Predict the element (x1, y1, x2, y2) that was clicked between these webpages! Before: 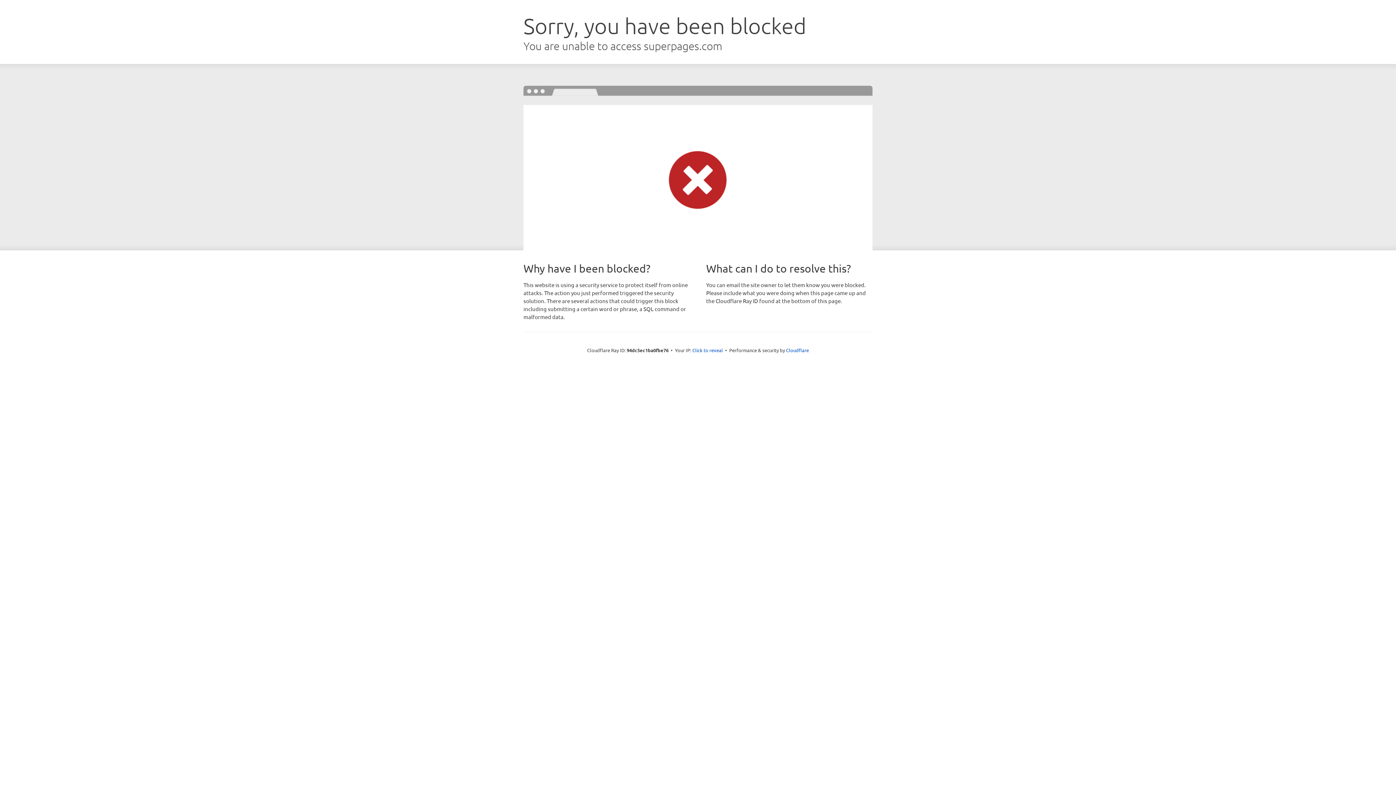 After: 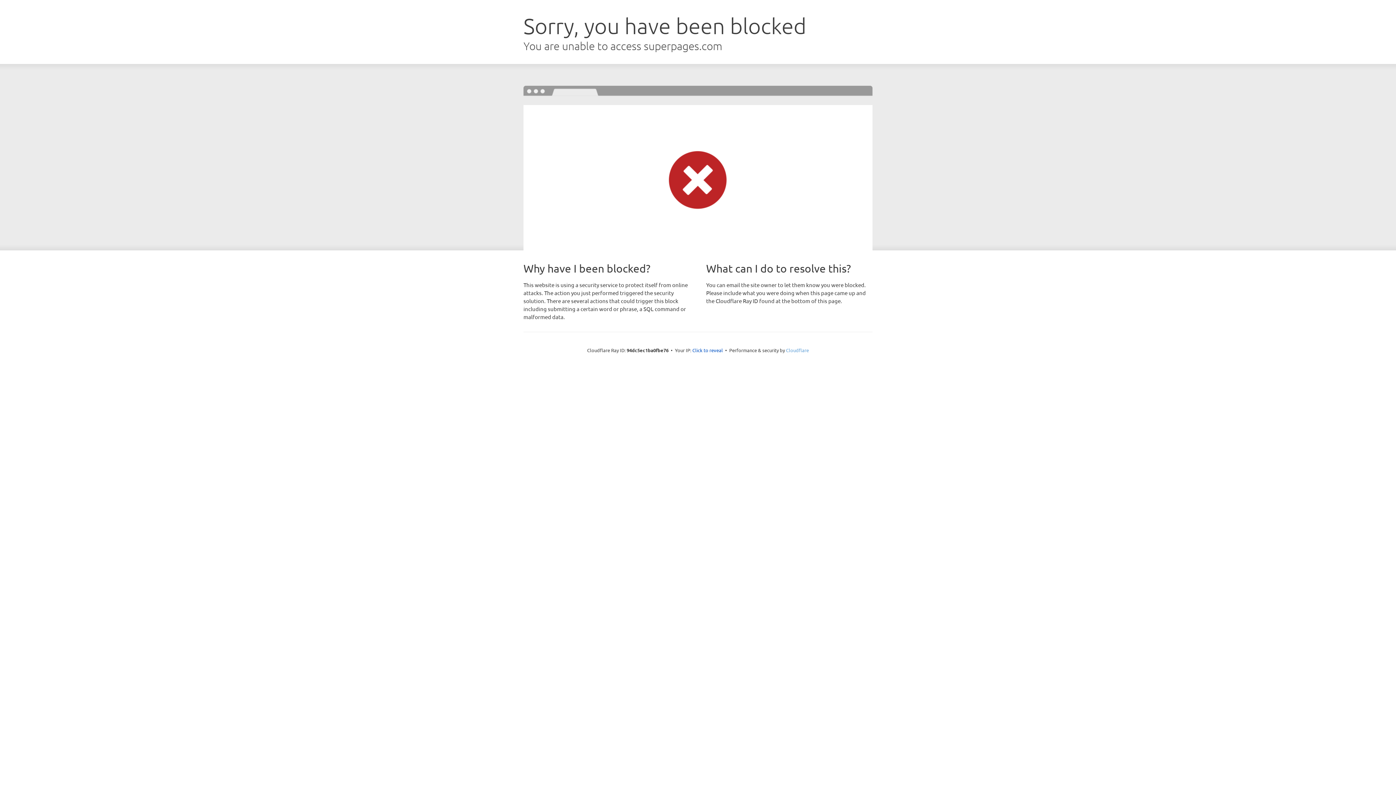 Action: bbox: (786, 347, 809, 353) label: Cloudflare